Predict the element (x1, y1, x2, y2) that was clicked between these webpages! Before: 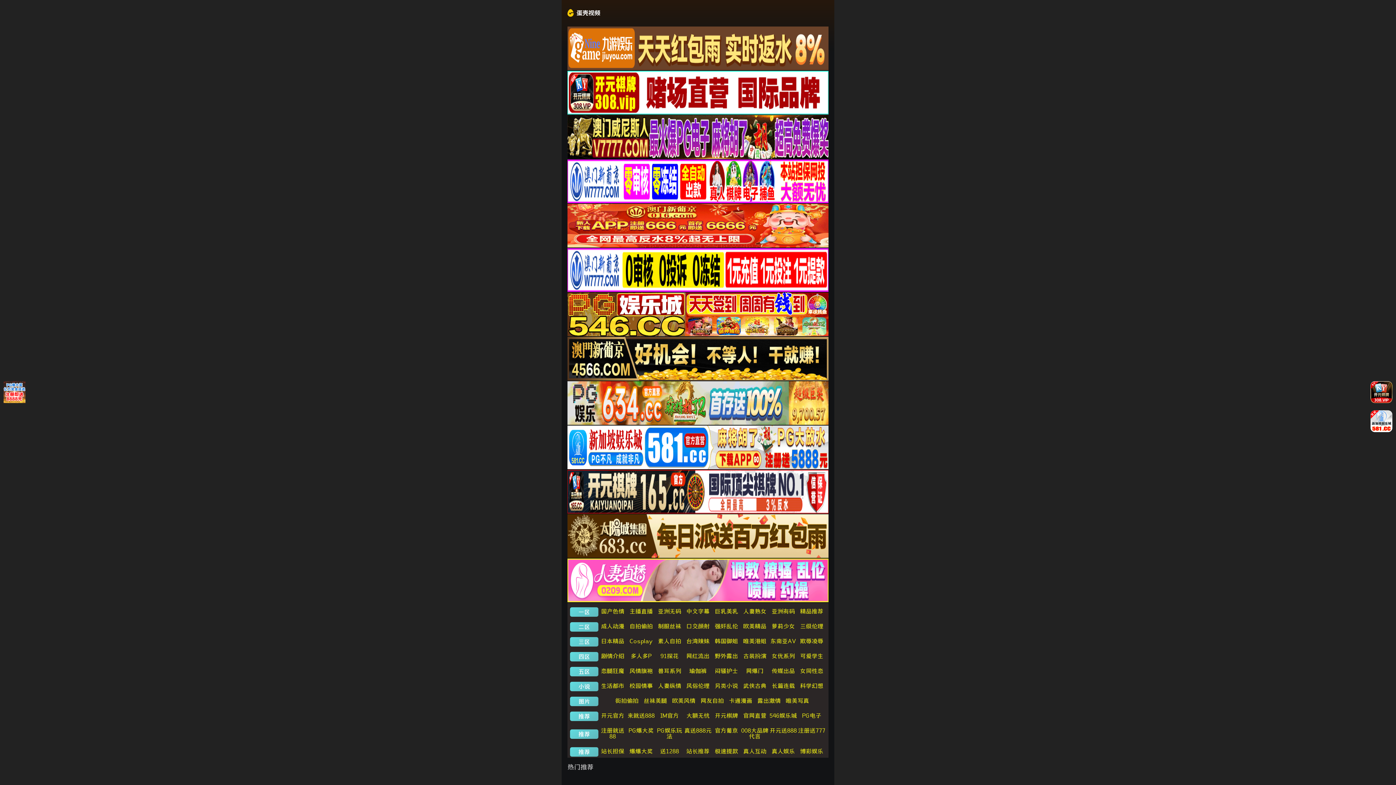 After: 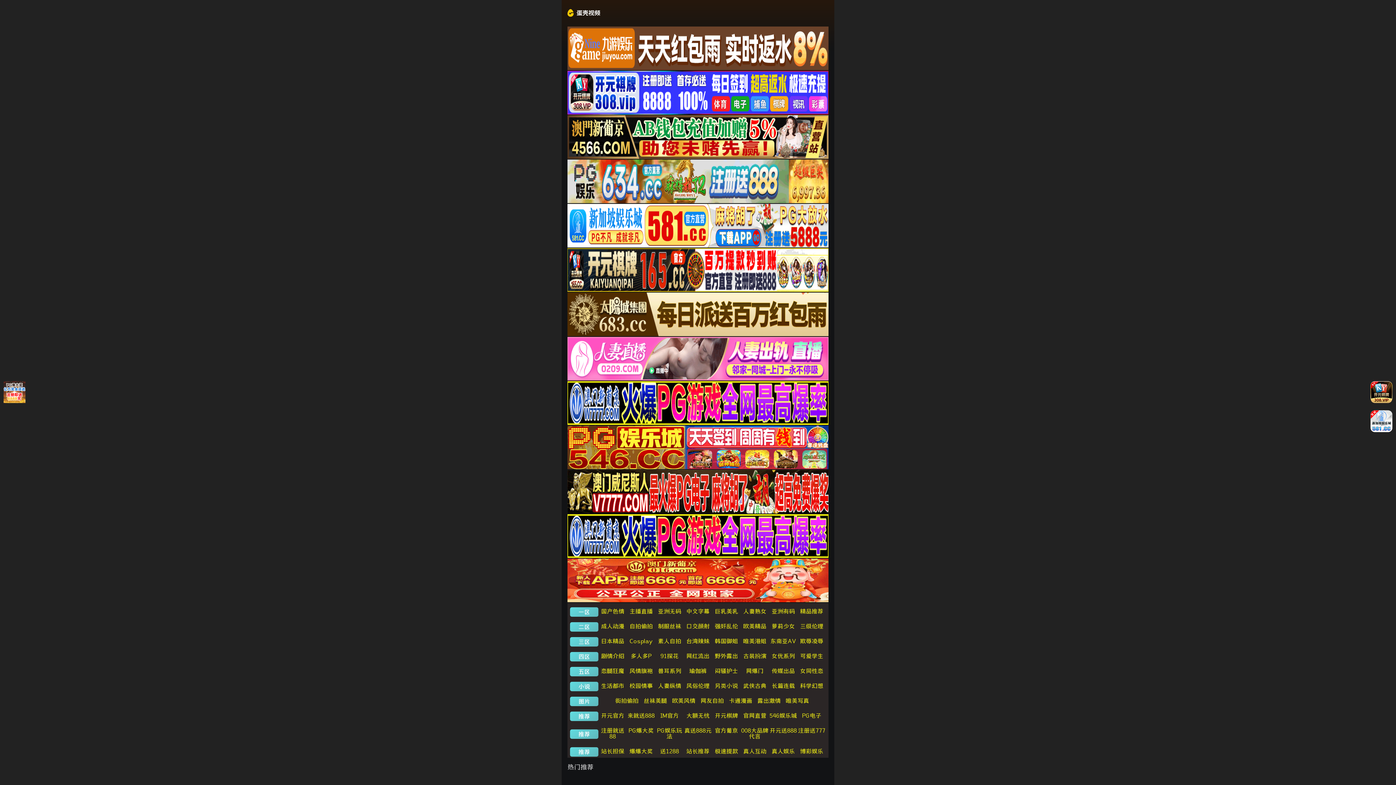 Action: bbox: (576, 652, 592, 661) label: 四区